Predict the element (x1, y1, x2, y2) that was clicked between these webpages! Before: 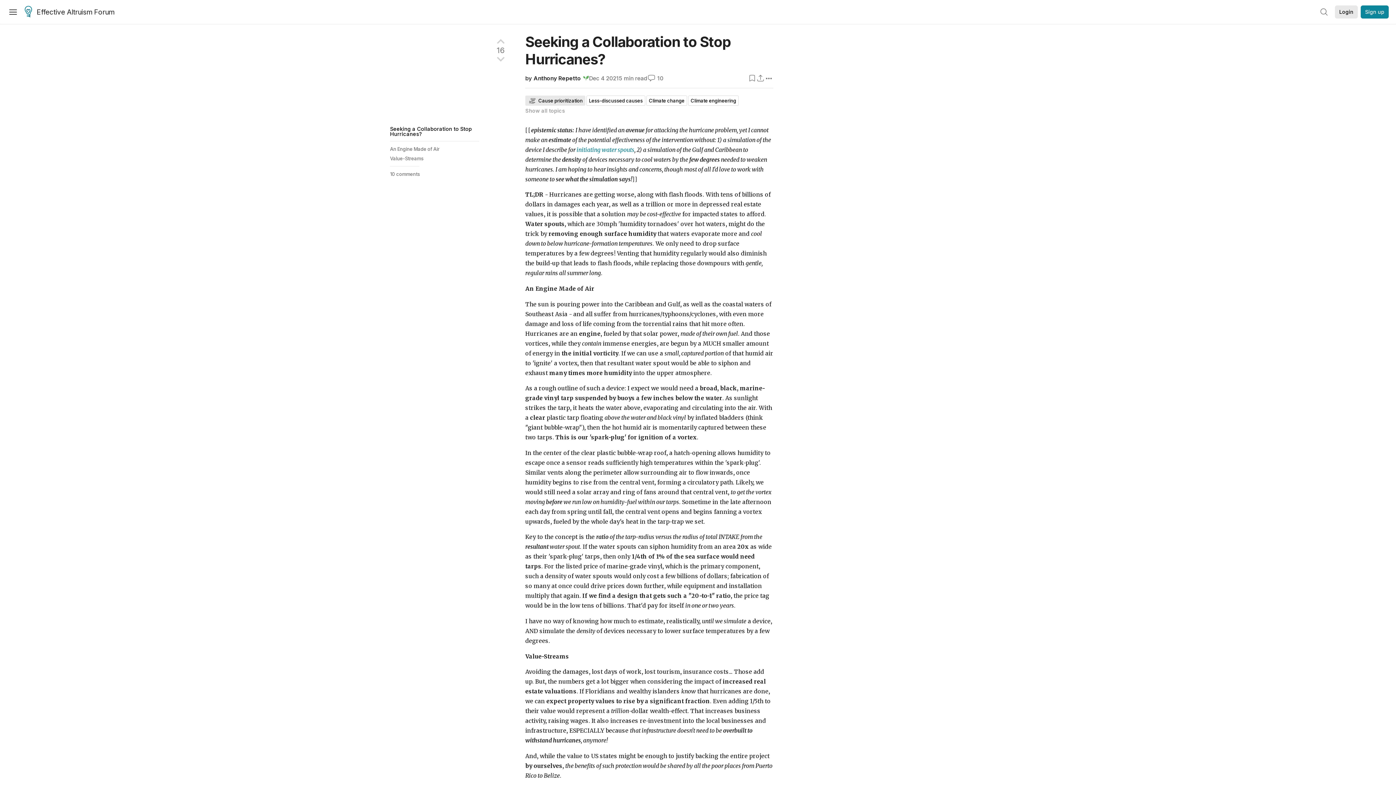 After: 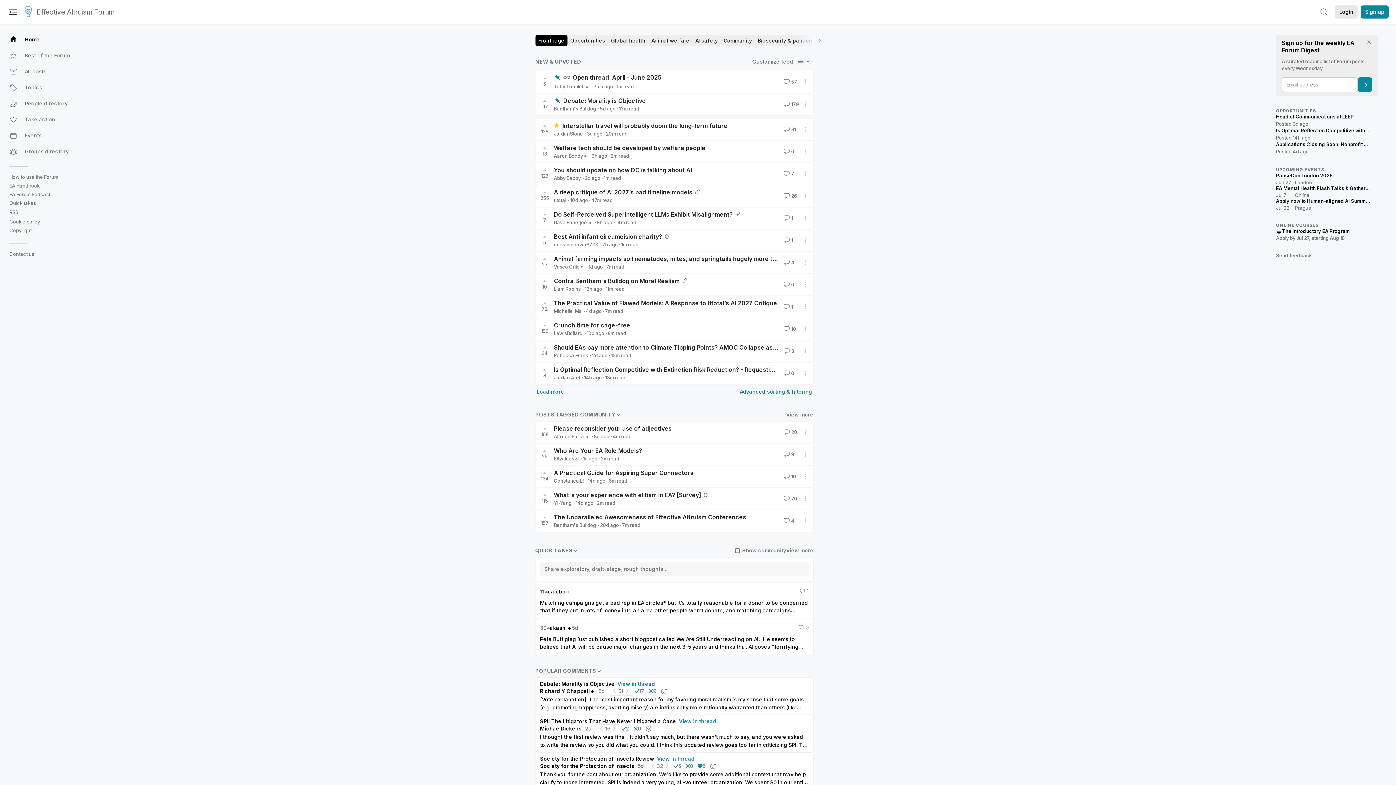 Action: label: Effective Altruism Forum bbox: (24, 5, 114, 19)